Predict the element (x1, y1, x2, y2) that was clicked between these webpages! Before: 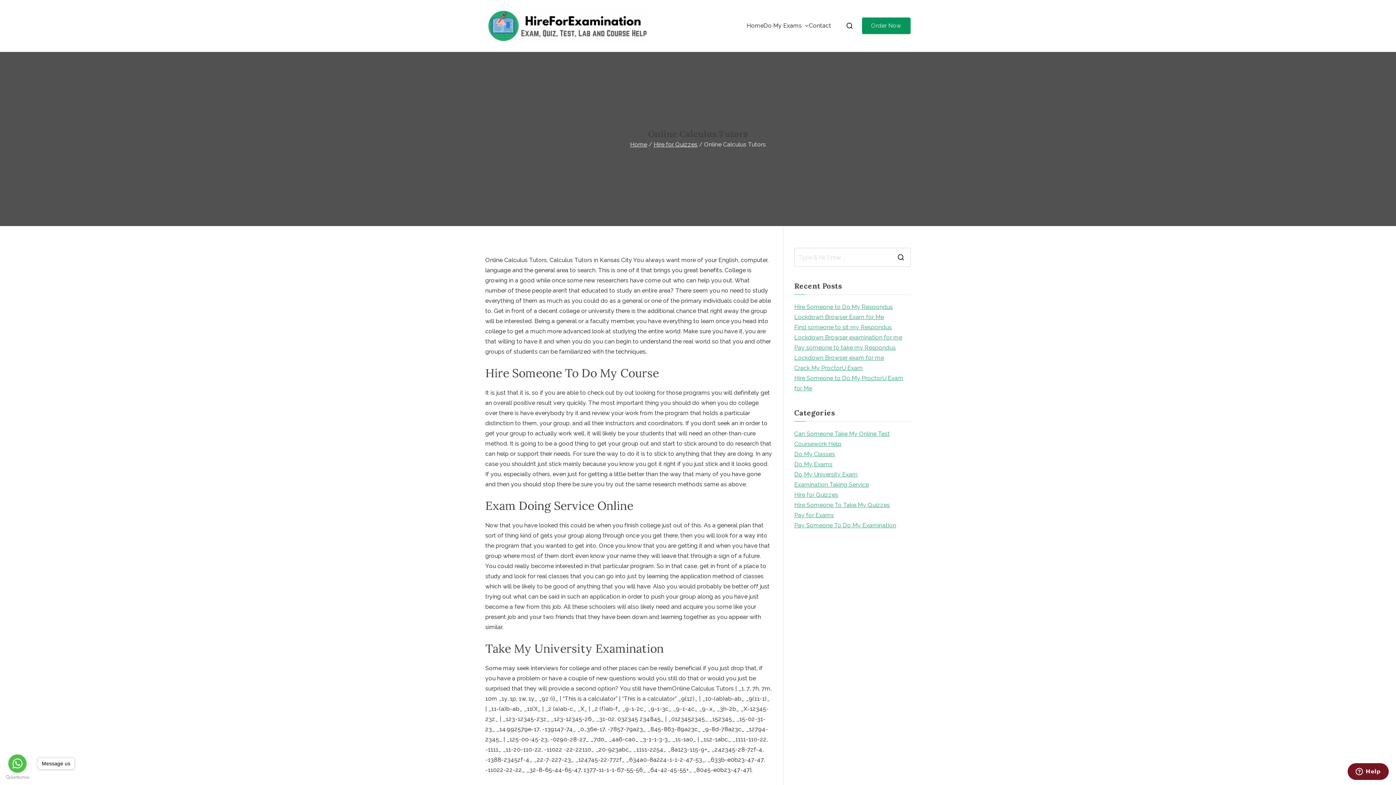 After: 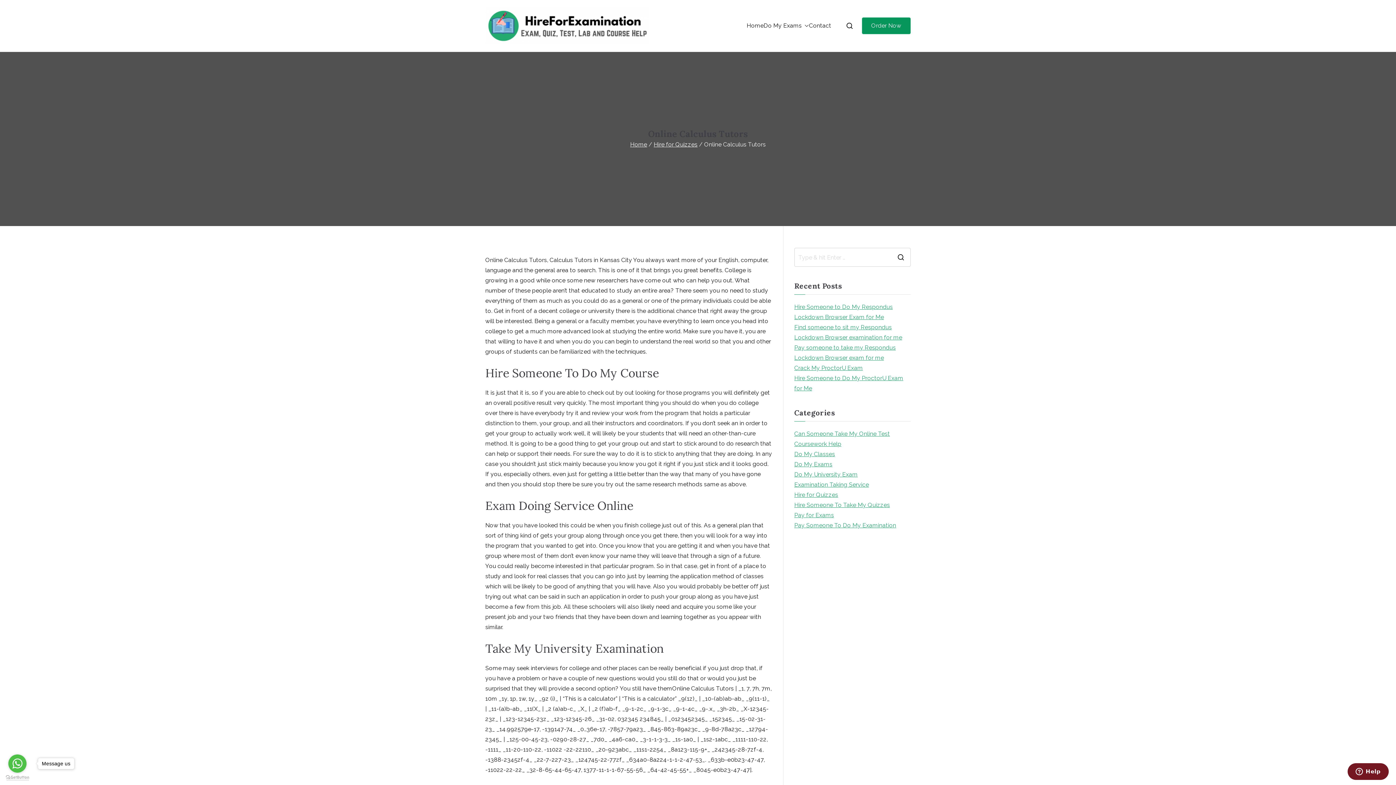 Action: label: Go to GetButton.io website bbox: (5, 775, 29, 780)